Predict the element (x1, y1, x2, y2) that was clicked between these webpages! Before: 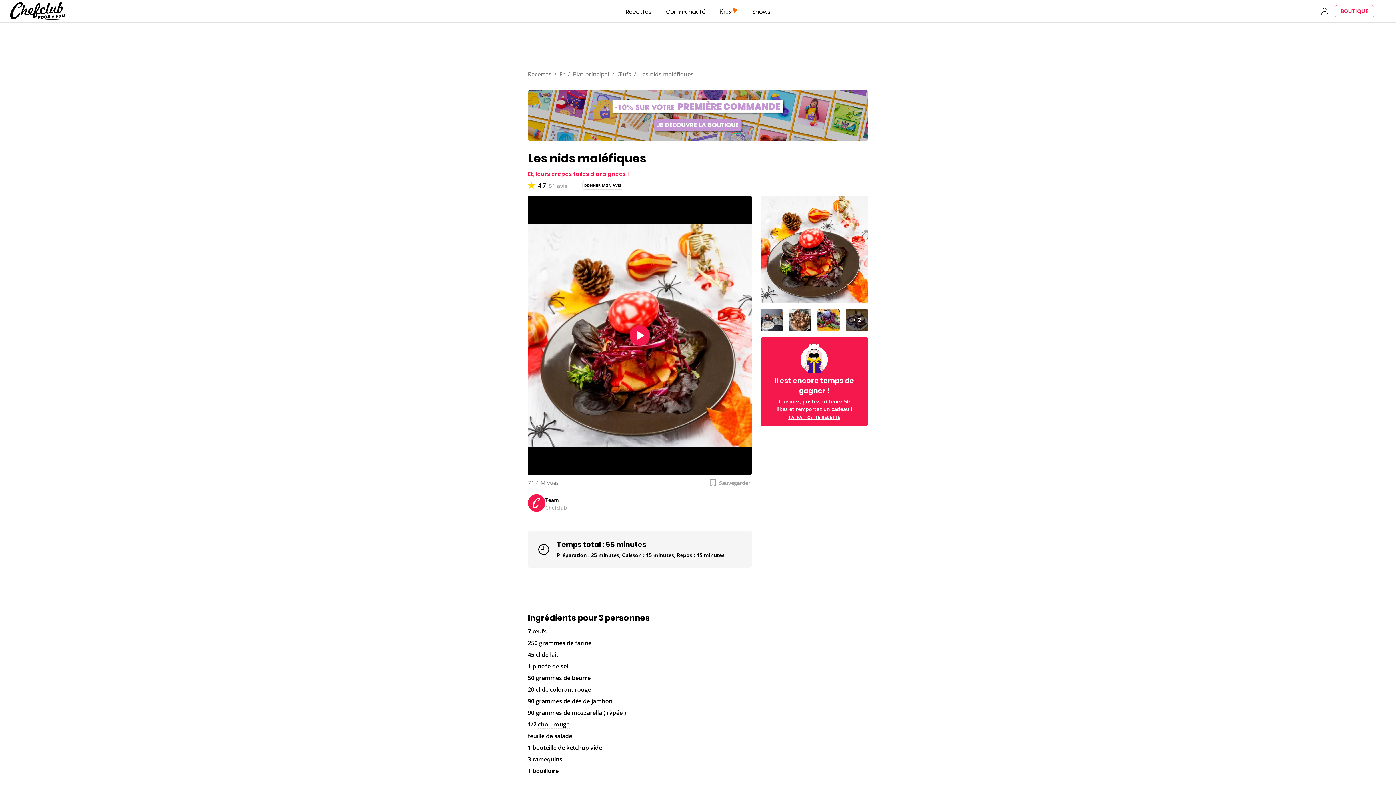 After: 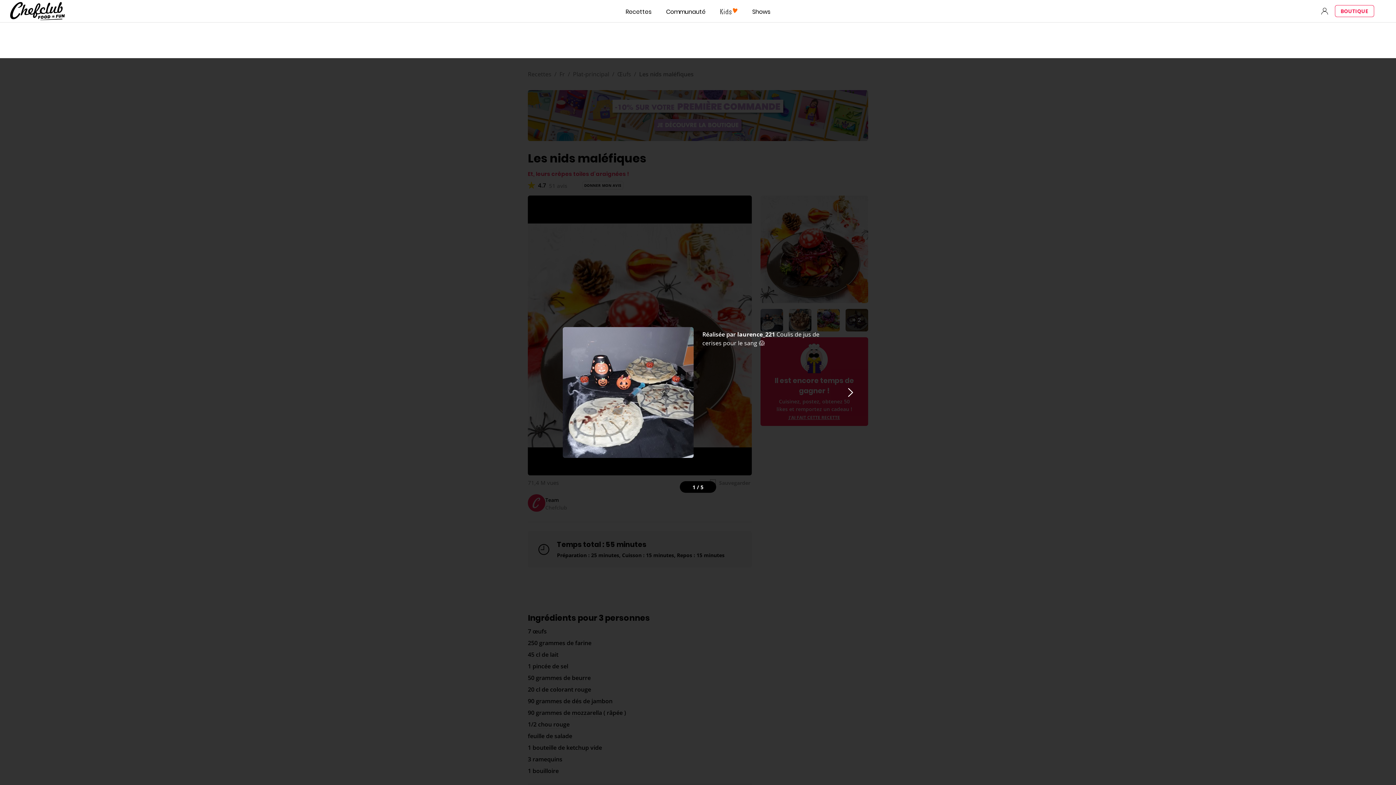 Action: bbox: (760, 309, 783, 331)